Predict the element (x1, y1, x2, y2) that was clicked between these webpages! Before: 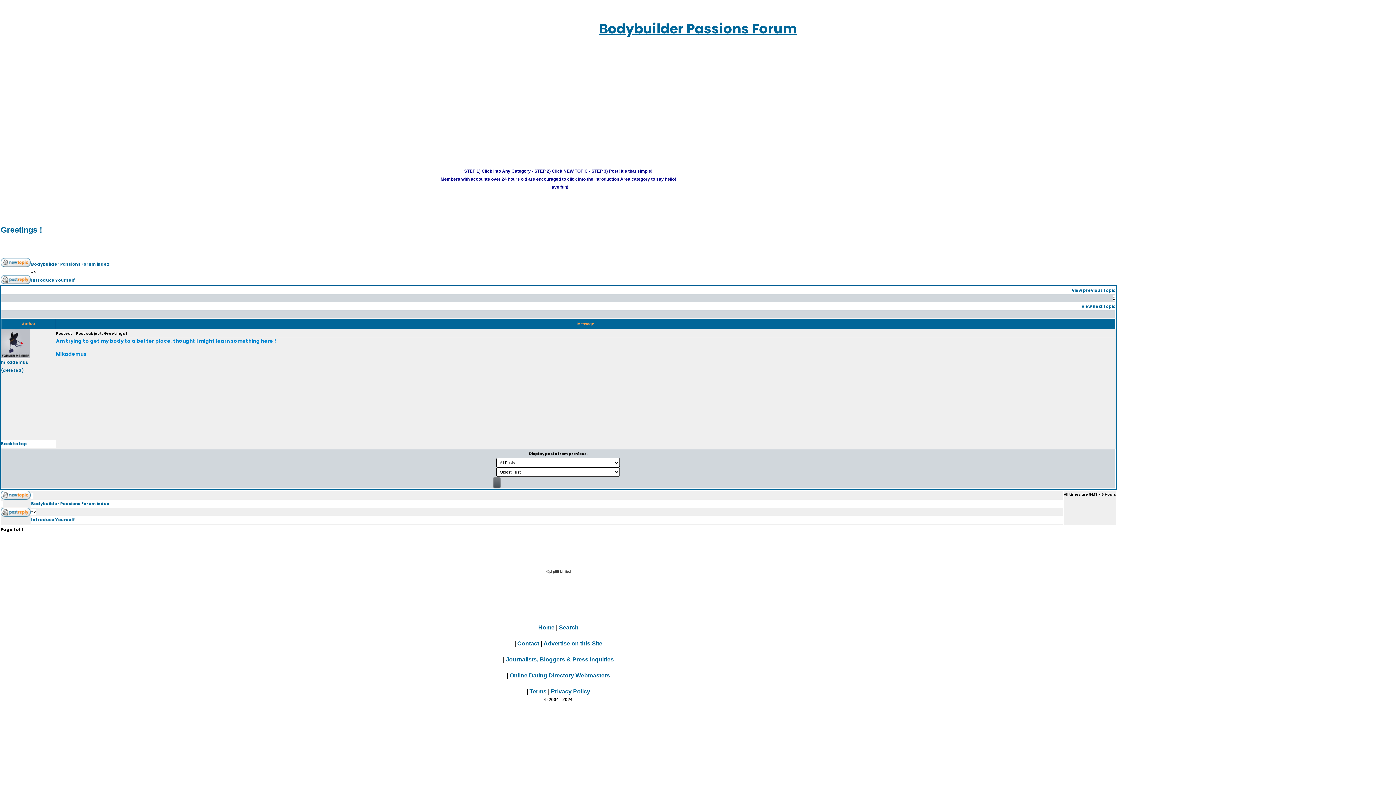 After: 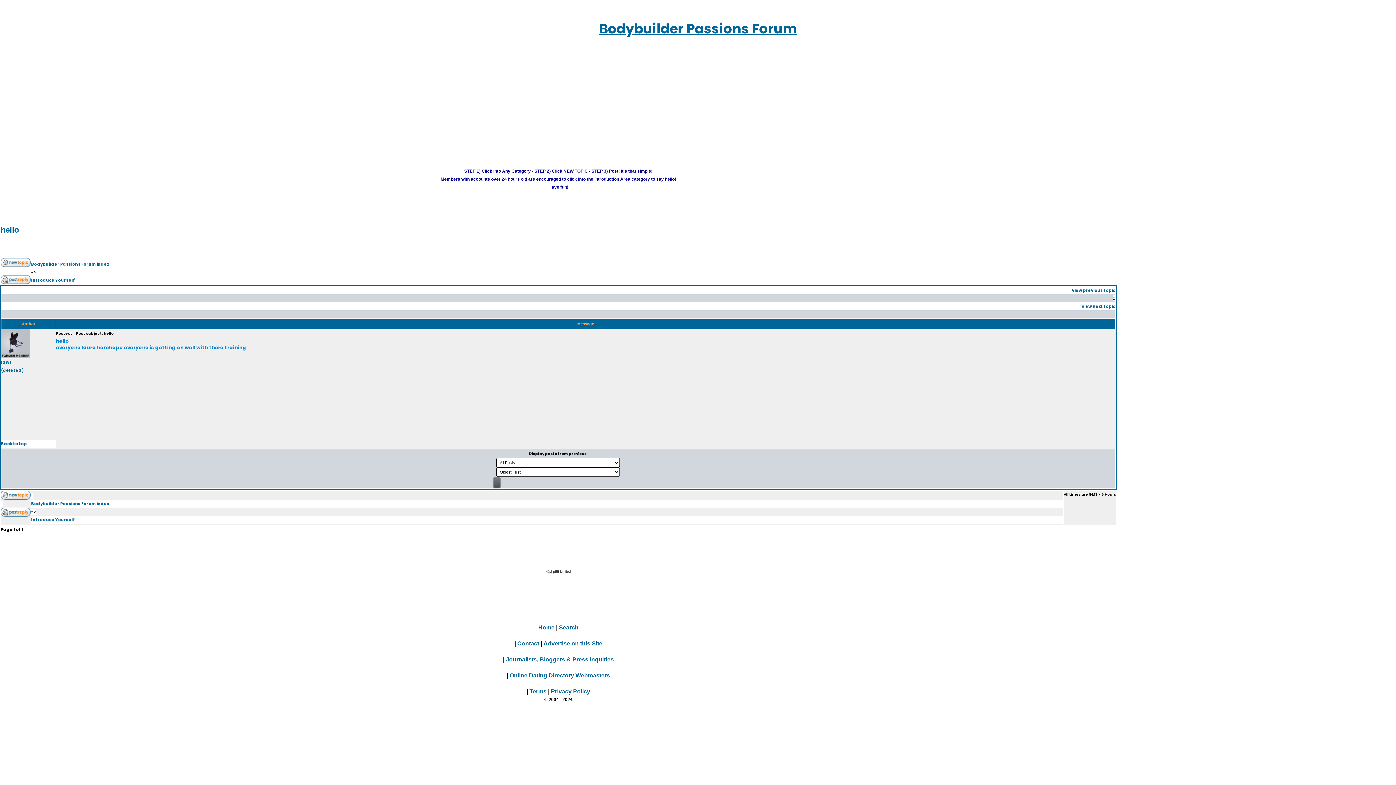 Action: bbox: (1, 302, 1115, 310) label: View next topic